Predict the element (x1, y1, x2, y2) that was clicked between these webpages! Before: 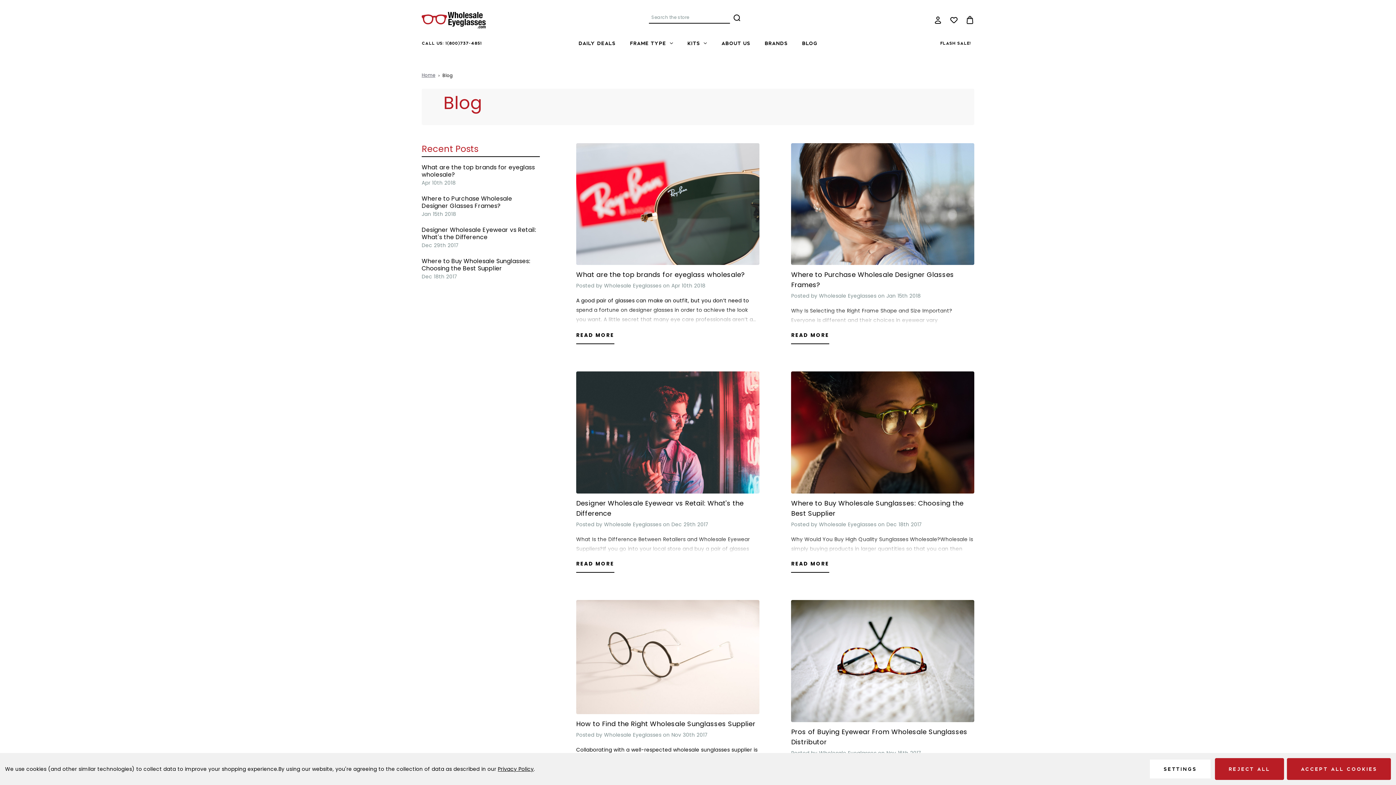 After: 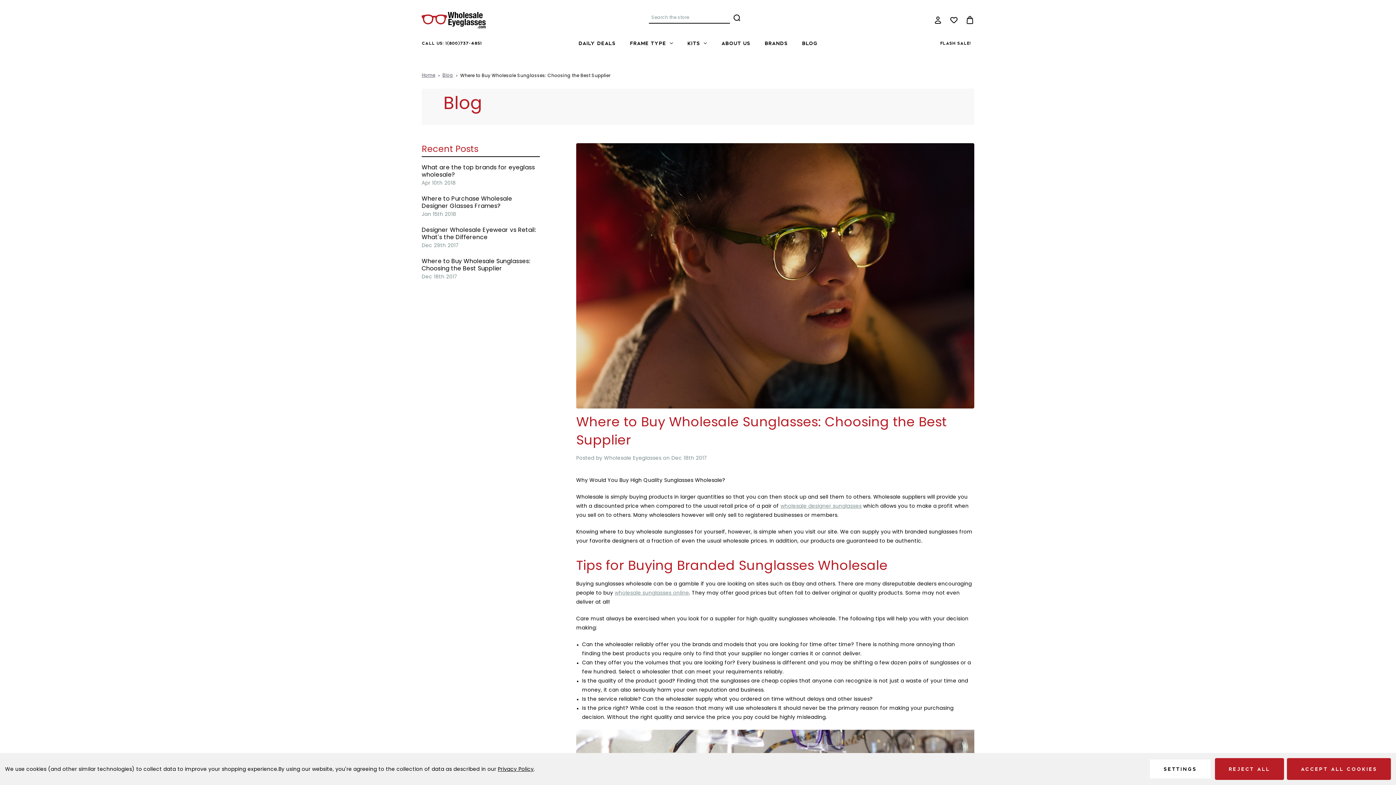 Action: bbox: (791, 430, 974, 435)